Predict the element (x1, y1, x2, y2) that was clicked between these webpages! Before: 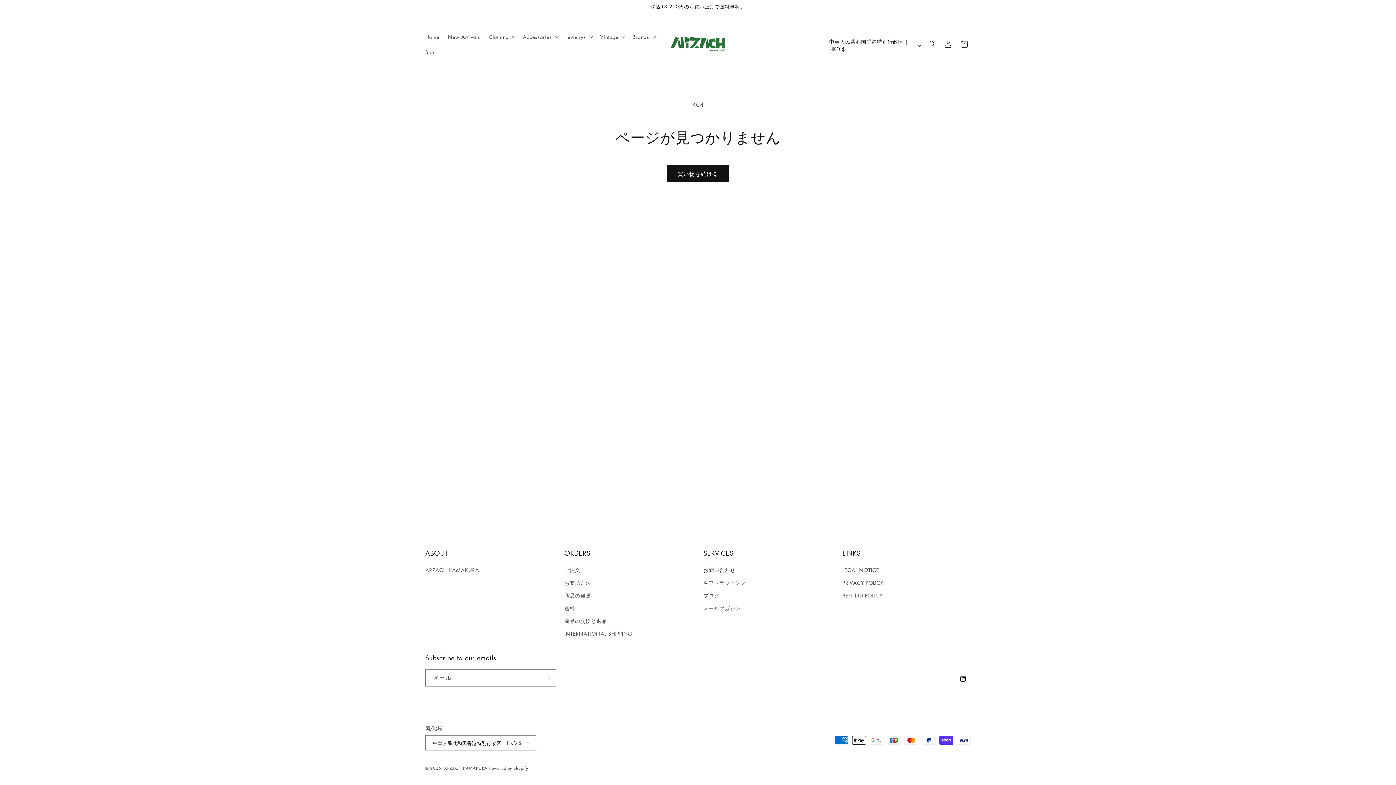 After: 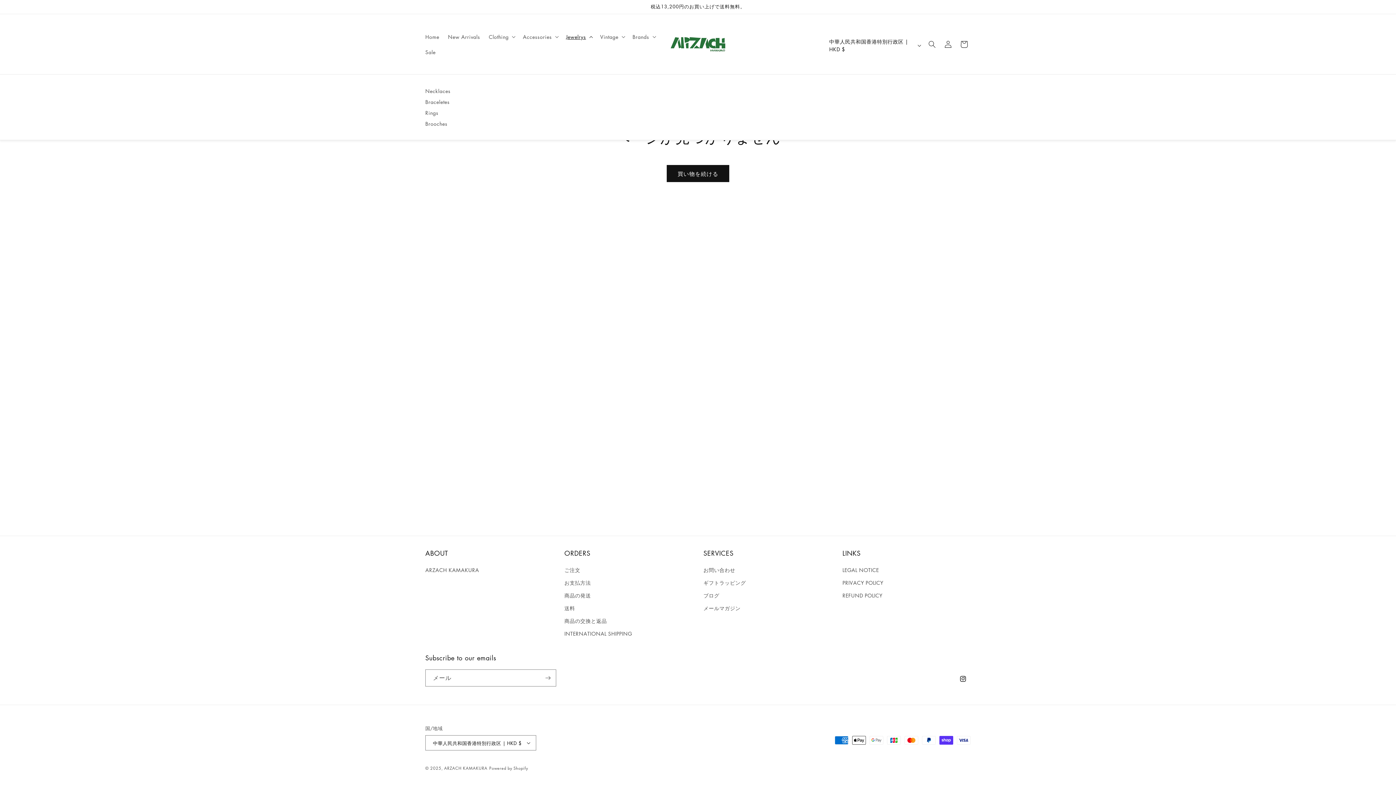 Action: bbox: (561, 28, 595, 44) label: Jewelrys